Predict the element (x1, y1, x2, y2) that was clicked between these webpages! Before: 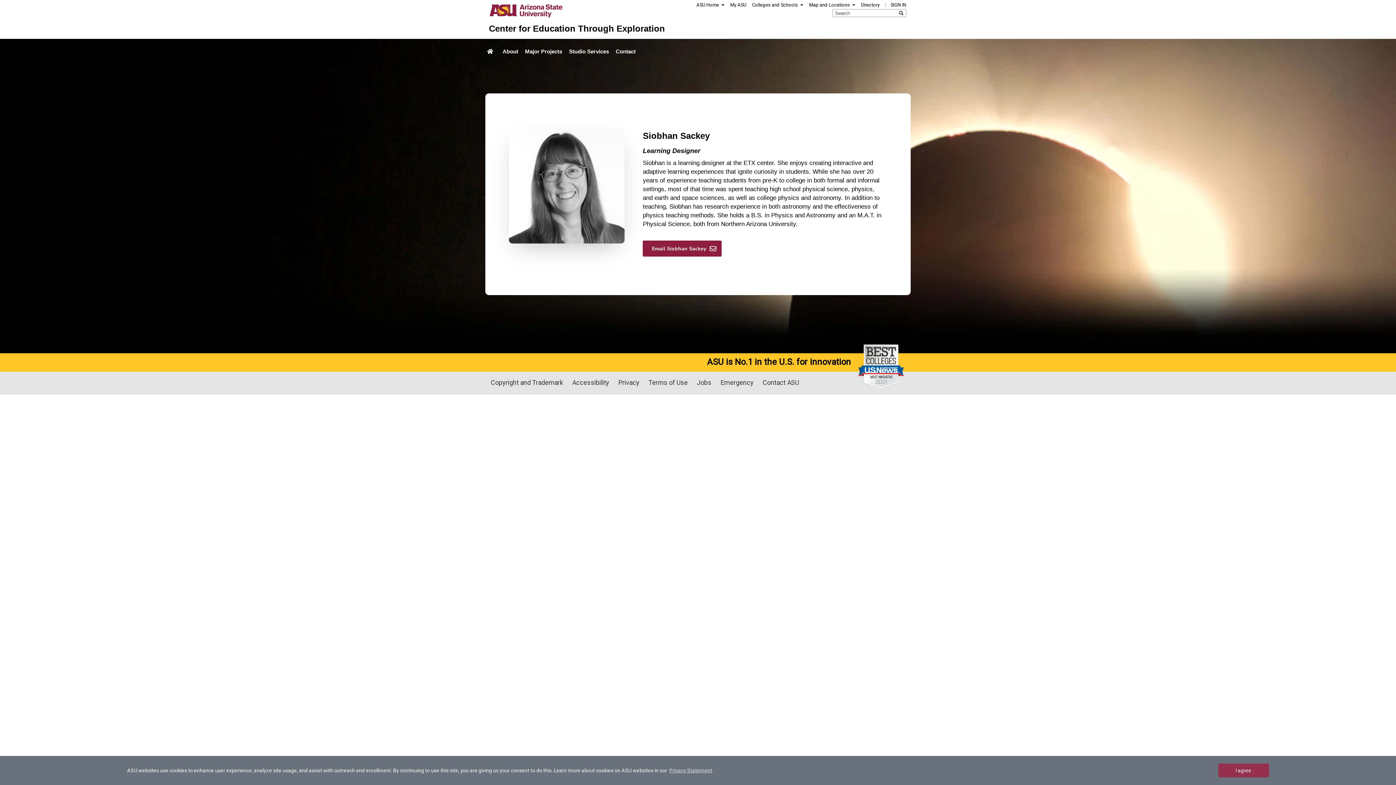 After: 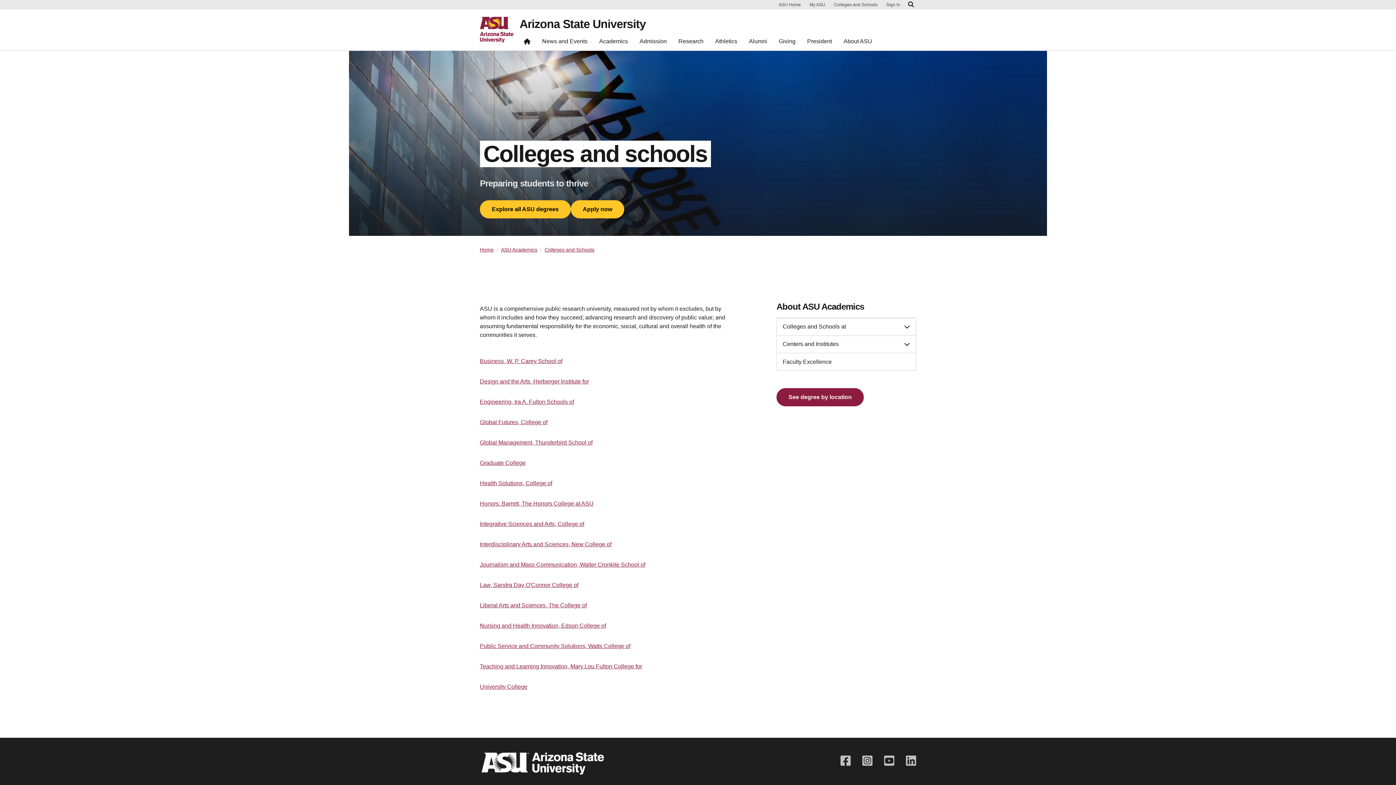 Action: label: Colleges and Schools bbox: (749, 0, 806, 9)